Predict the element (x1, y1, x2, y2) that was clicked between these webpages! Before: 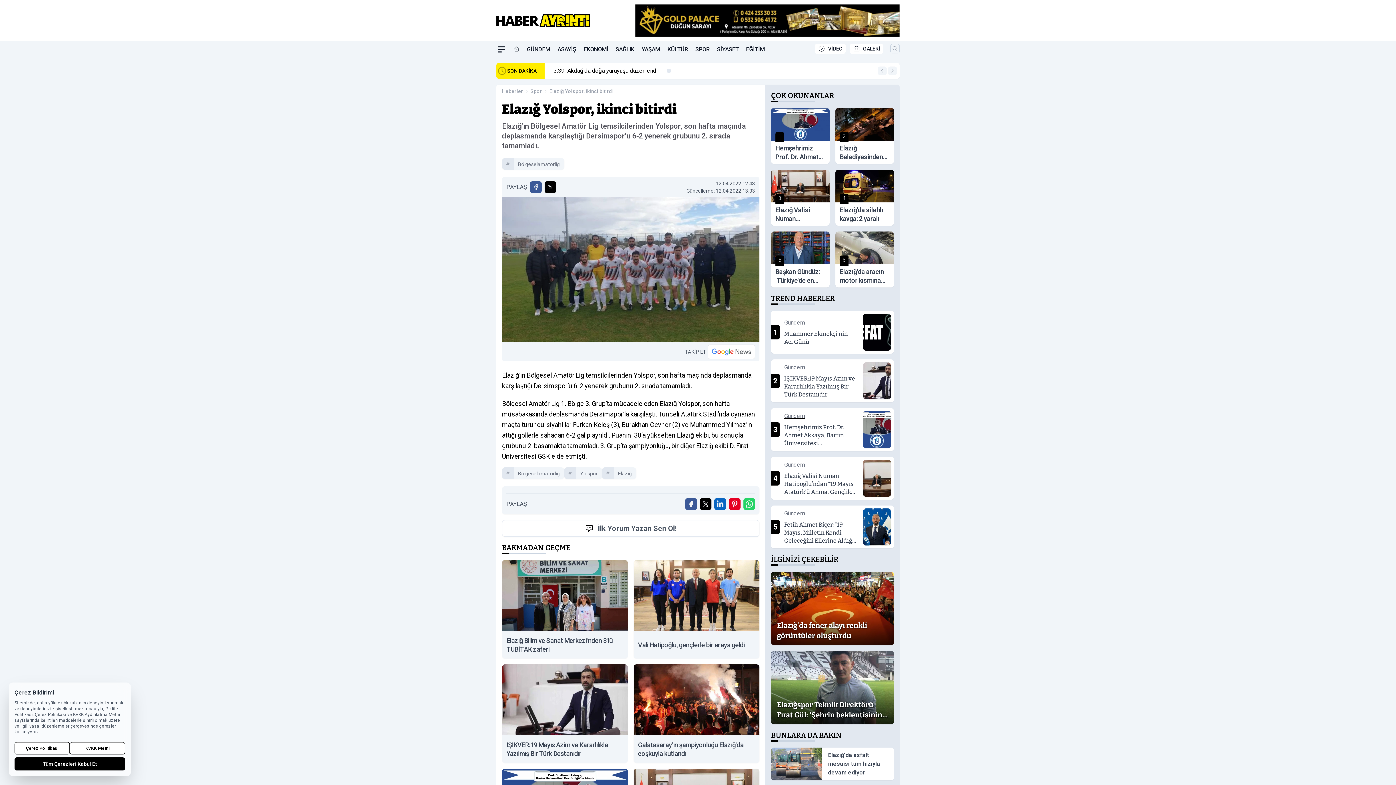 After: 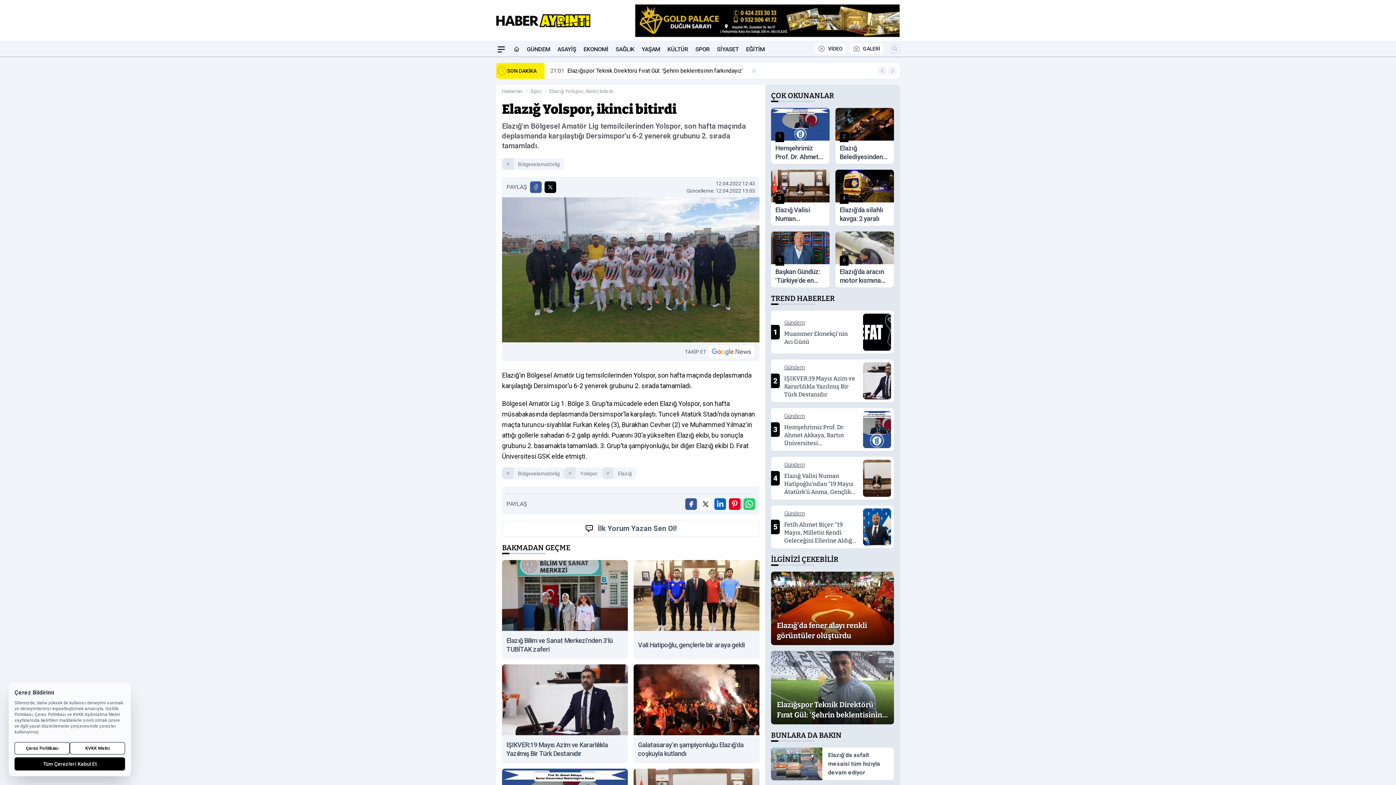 Action: label: X'te Paylaş bbox: (700, 498, 711, 510)